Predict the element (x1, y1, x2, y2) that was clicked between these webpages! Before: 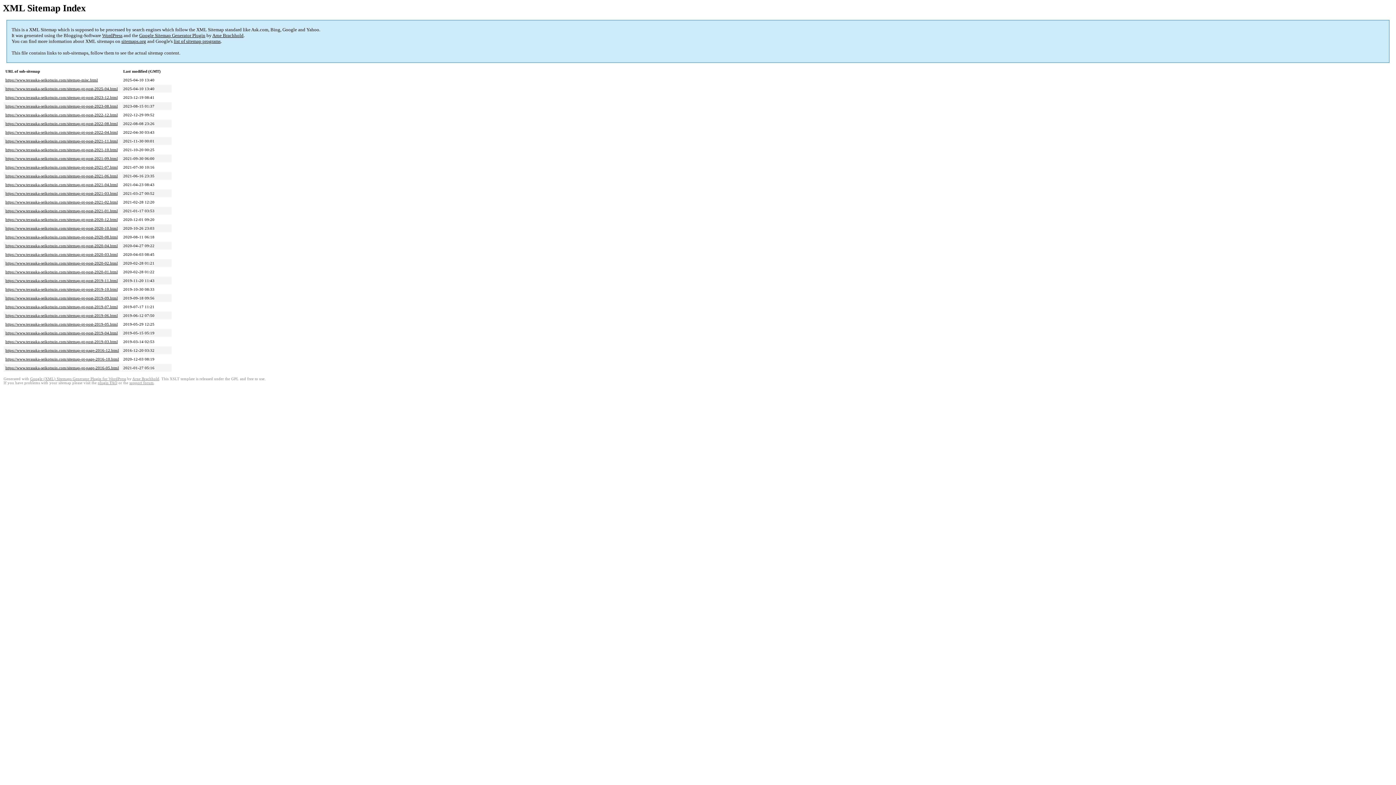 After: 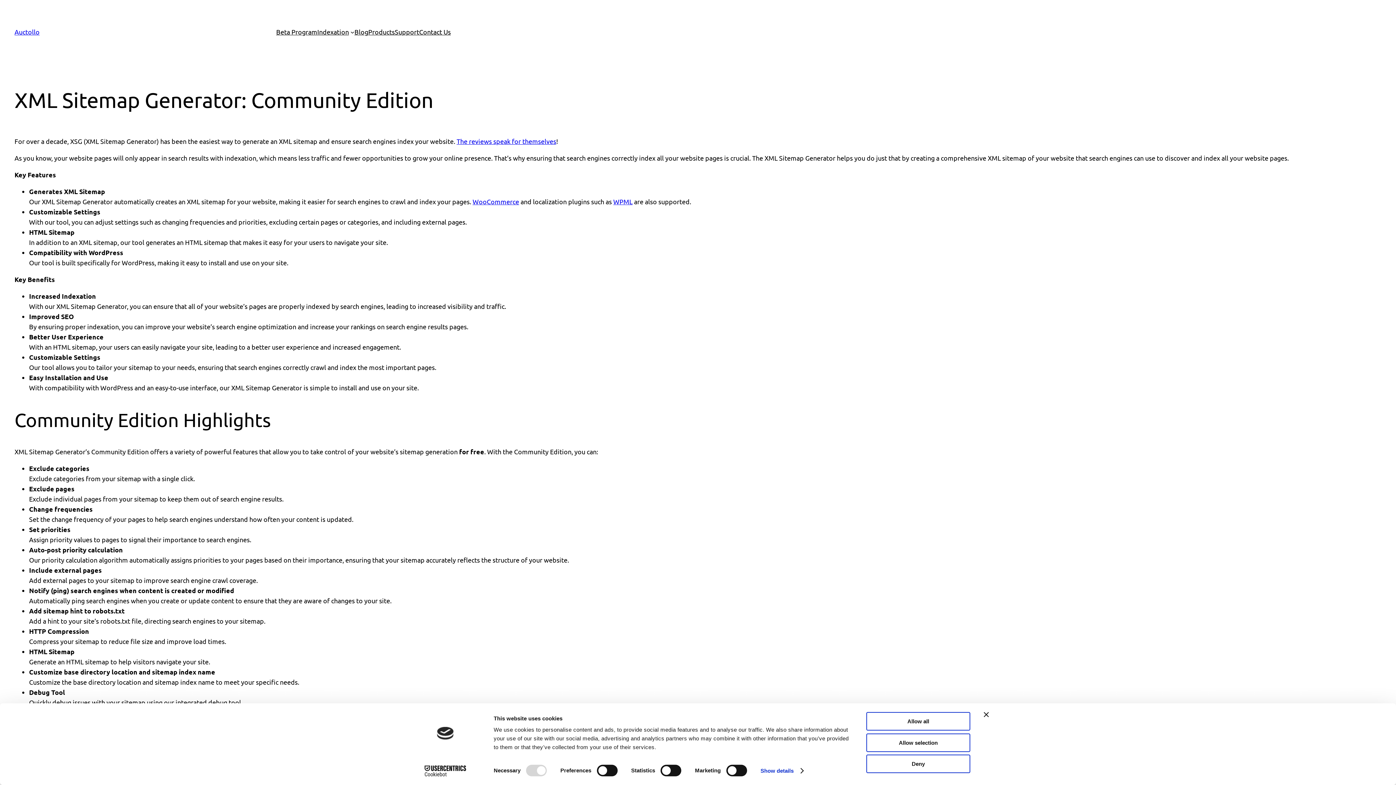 Action: label: Google (XML) Sitemaps Generator Plugin for WordPress bbox: (30, 377, 126, 381)